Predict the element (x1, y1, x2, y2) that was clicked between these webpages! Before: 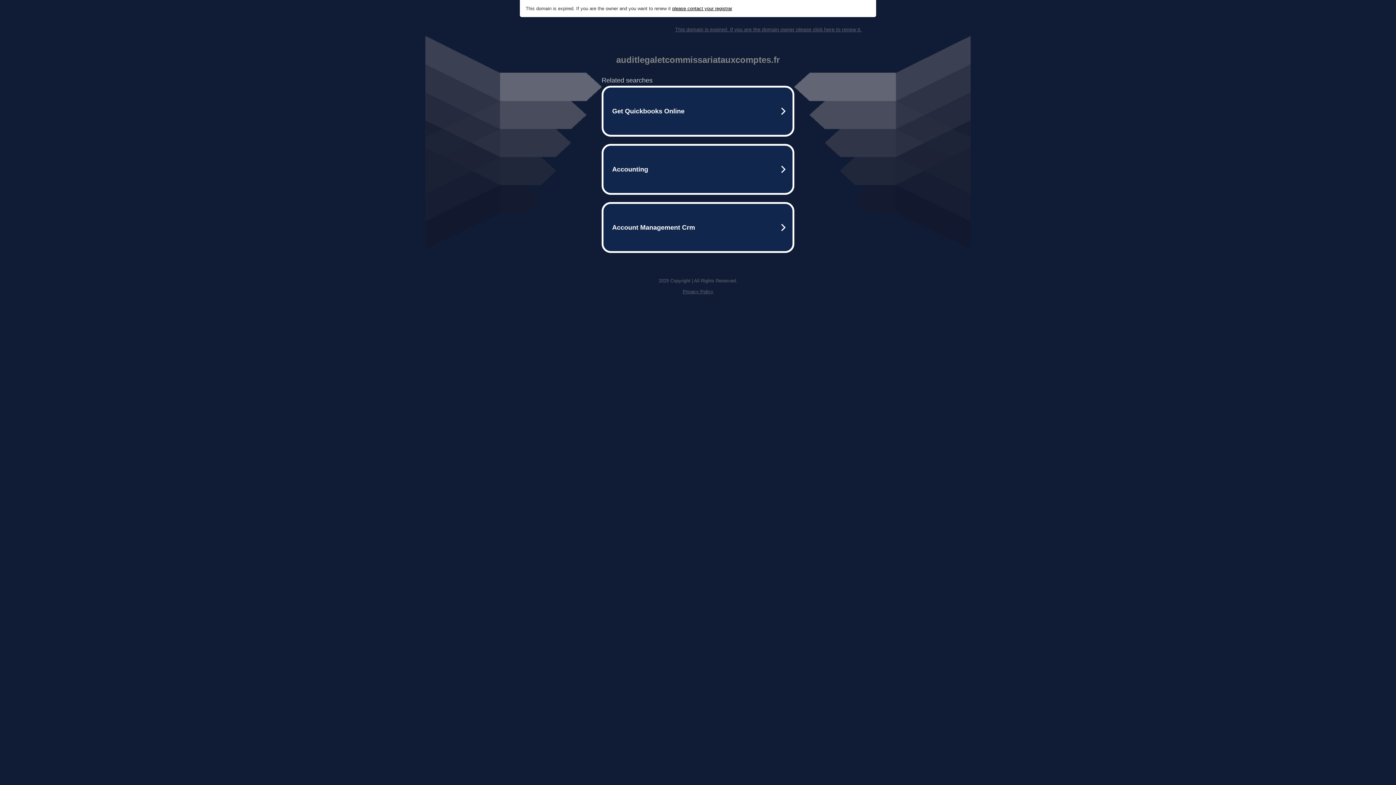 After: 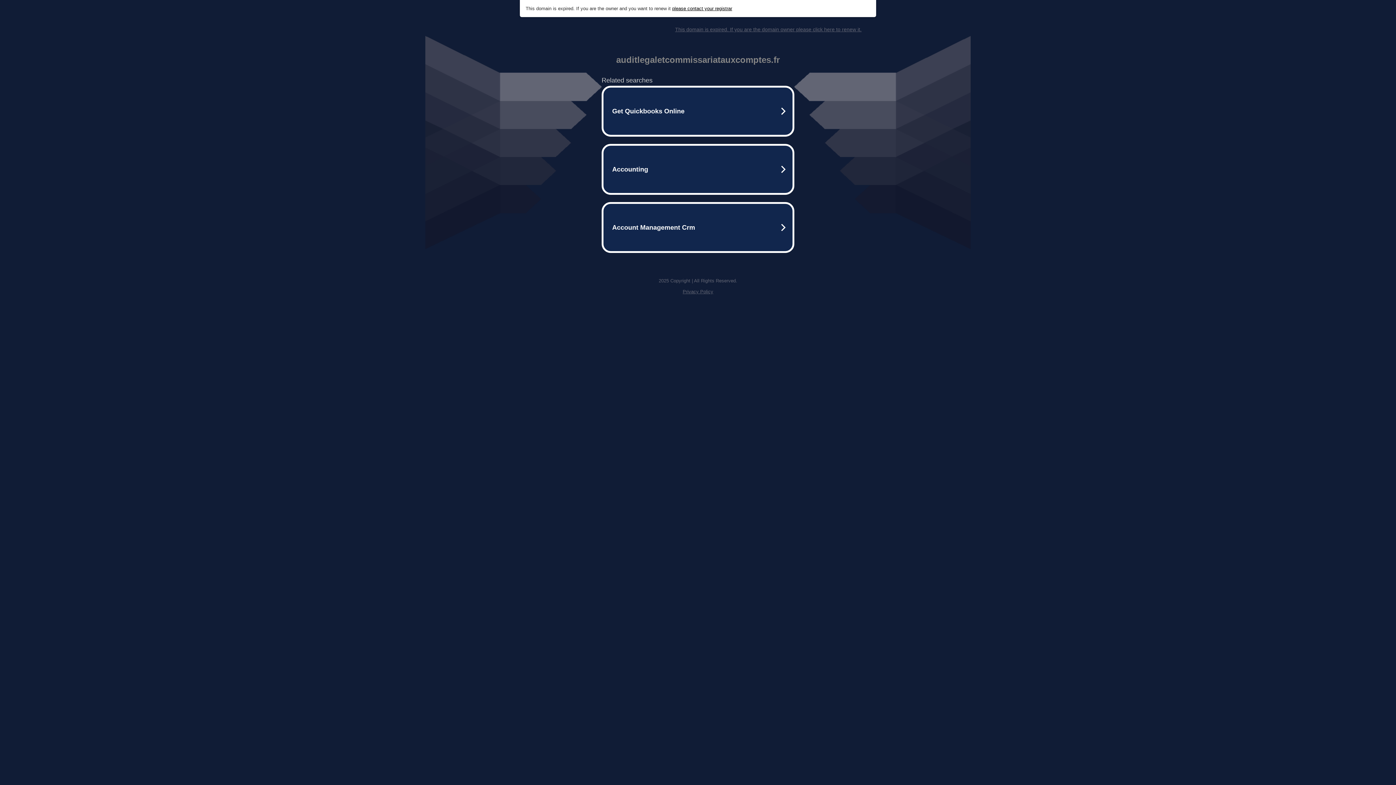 Action: bbox: (682, 289, 713, 294) label: Privacy Policy